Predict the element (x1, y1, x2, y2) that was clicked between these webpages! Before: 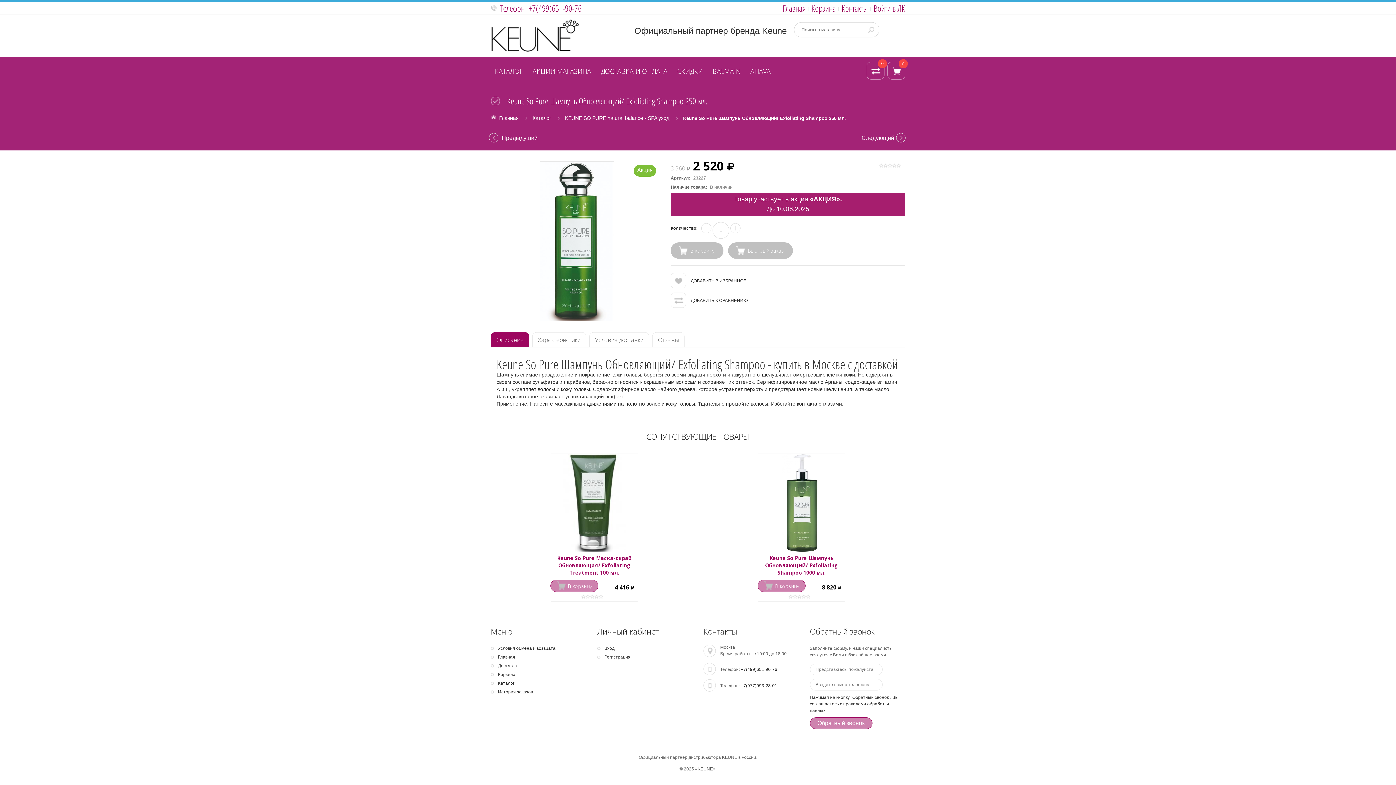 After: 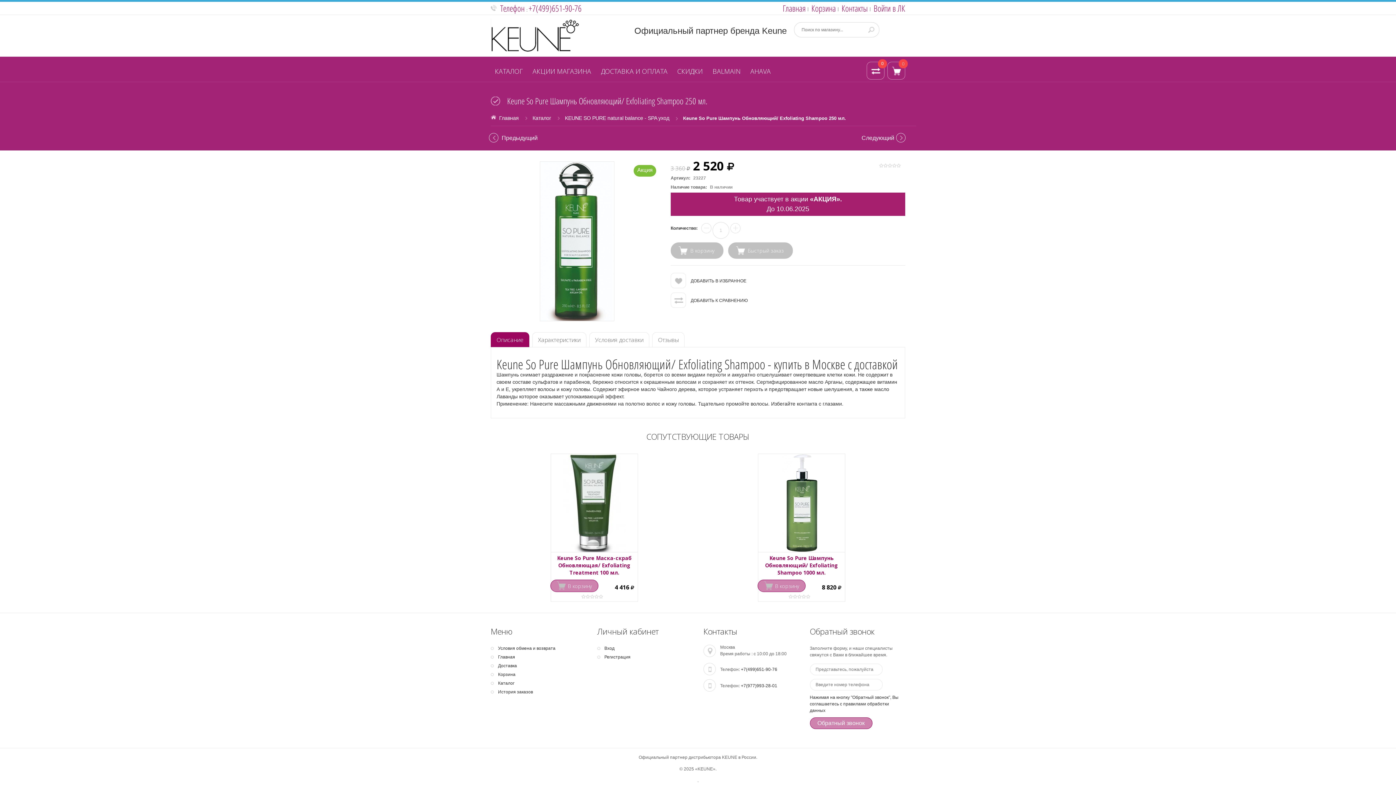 Action: label: Описание bbox: (490, 332, 529, 347)